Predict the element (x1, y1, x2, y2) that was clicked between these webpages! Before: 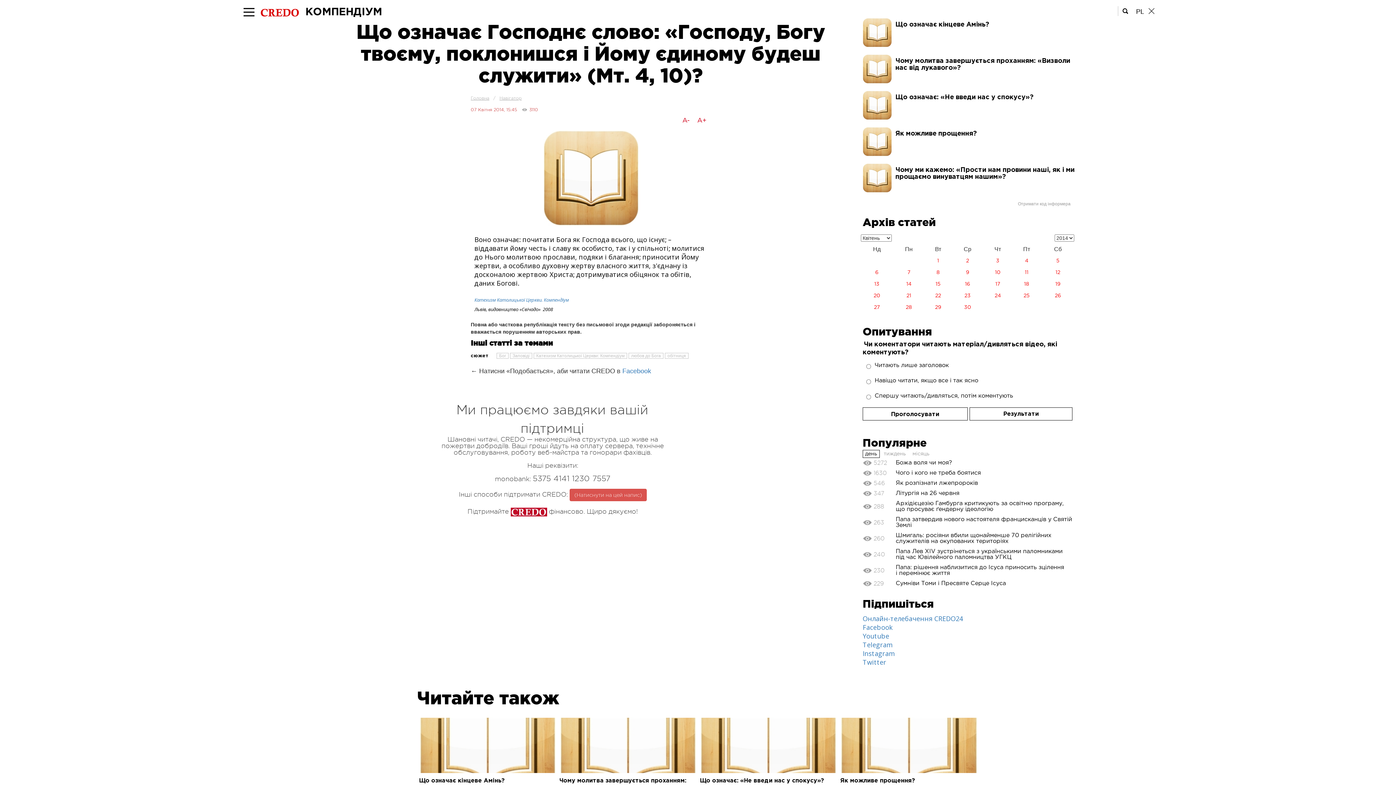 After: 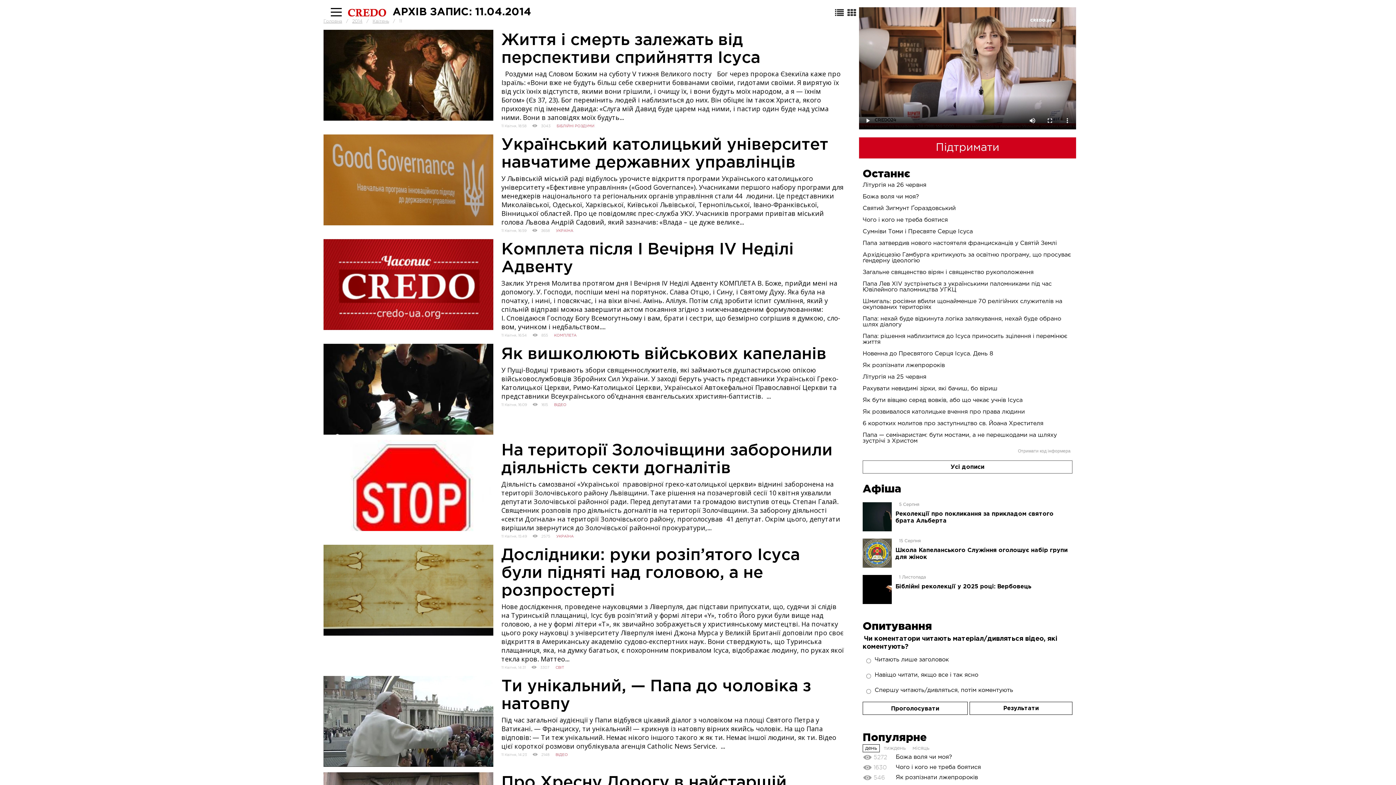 Action: bbox: (1012, 266, 1041, 278) label: 11